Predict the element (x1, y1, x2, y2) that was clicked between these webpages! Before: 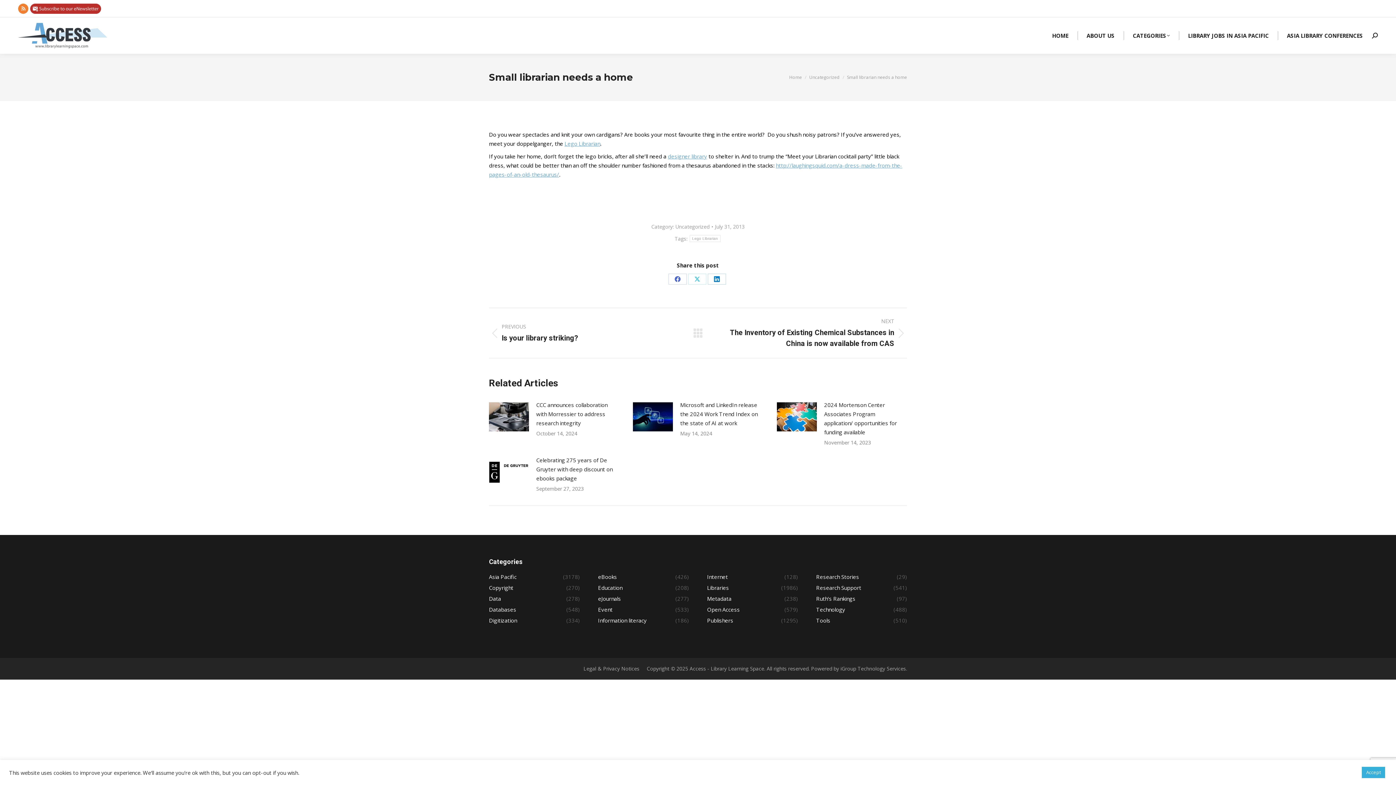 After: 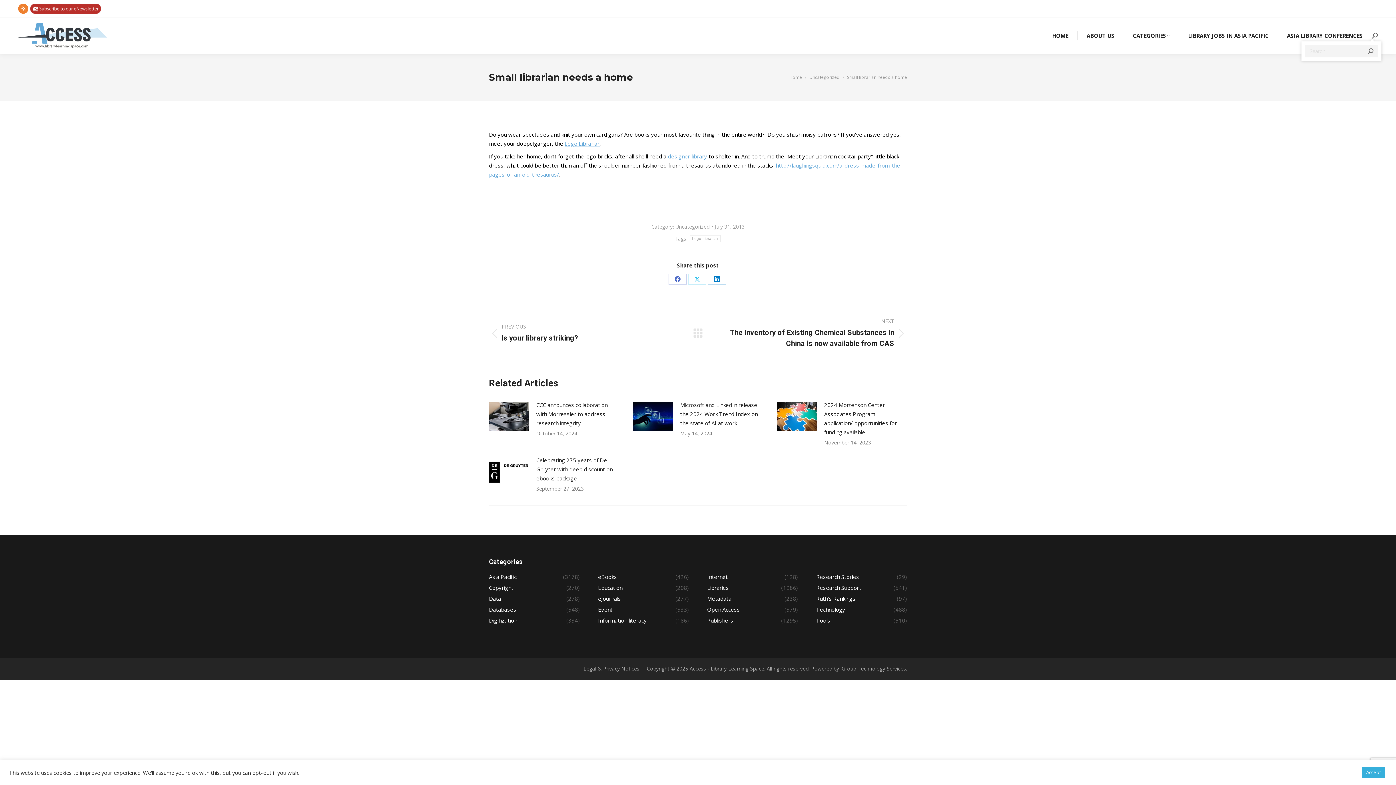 Action: bbox: (1372, 32, 1378, 38)